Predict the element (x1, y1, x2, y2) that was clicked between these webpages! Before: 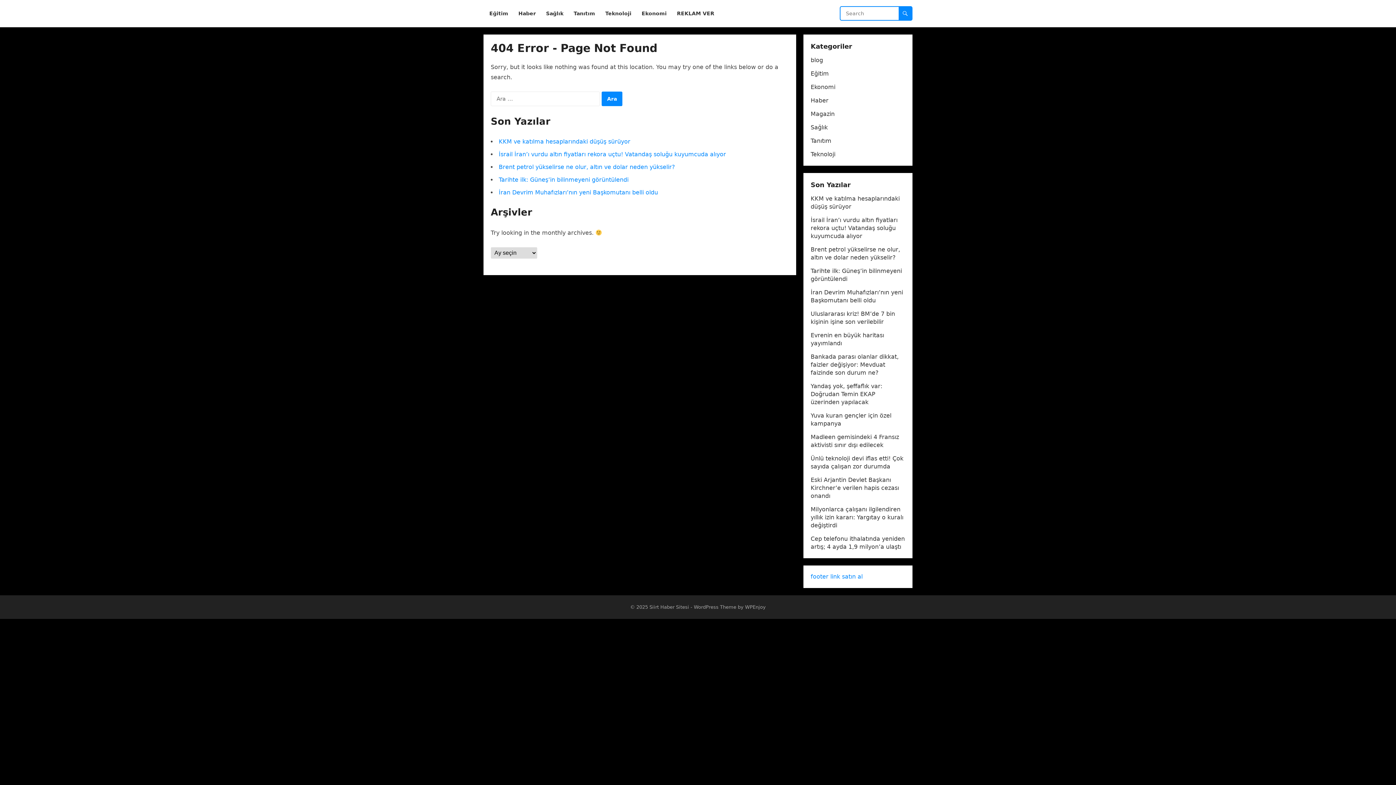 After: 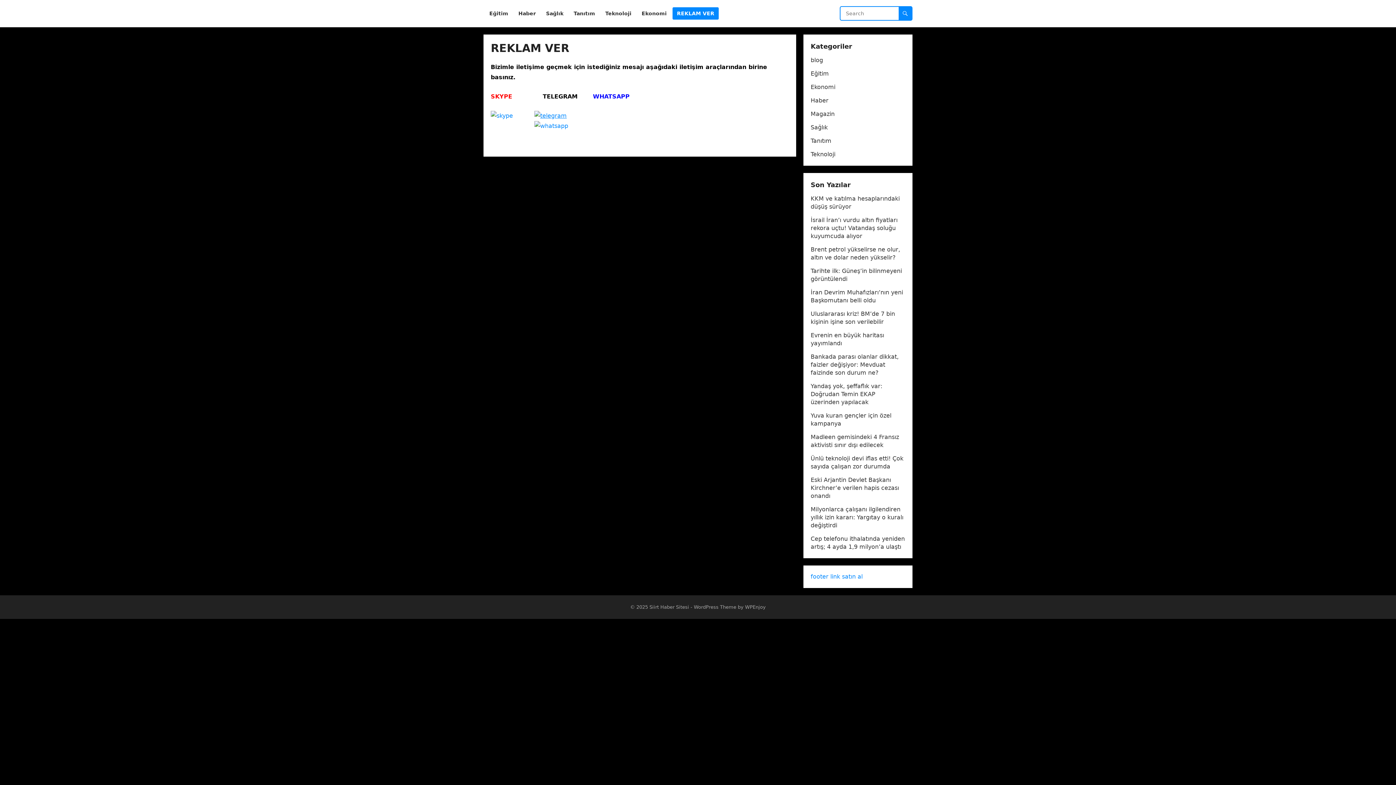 Action: bbox: (672, 0, 718, 27) label: REKLAM VER